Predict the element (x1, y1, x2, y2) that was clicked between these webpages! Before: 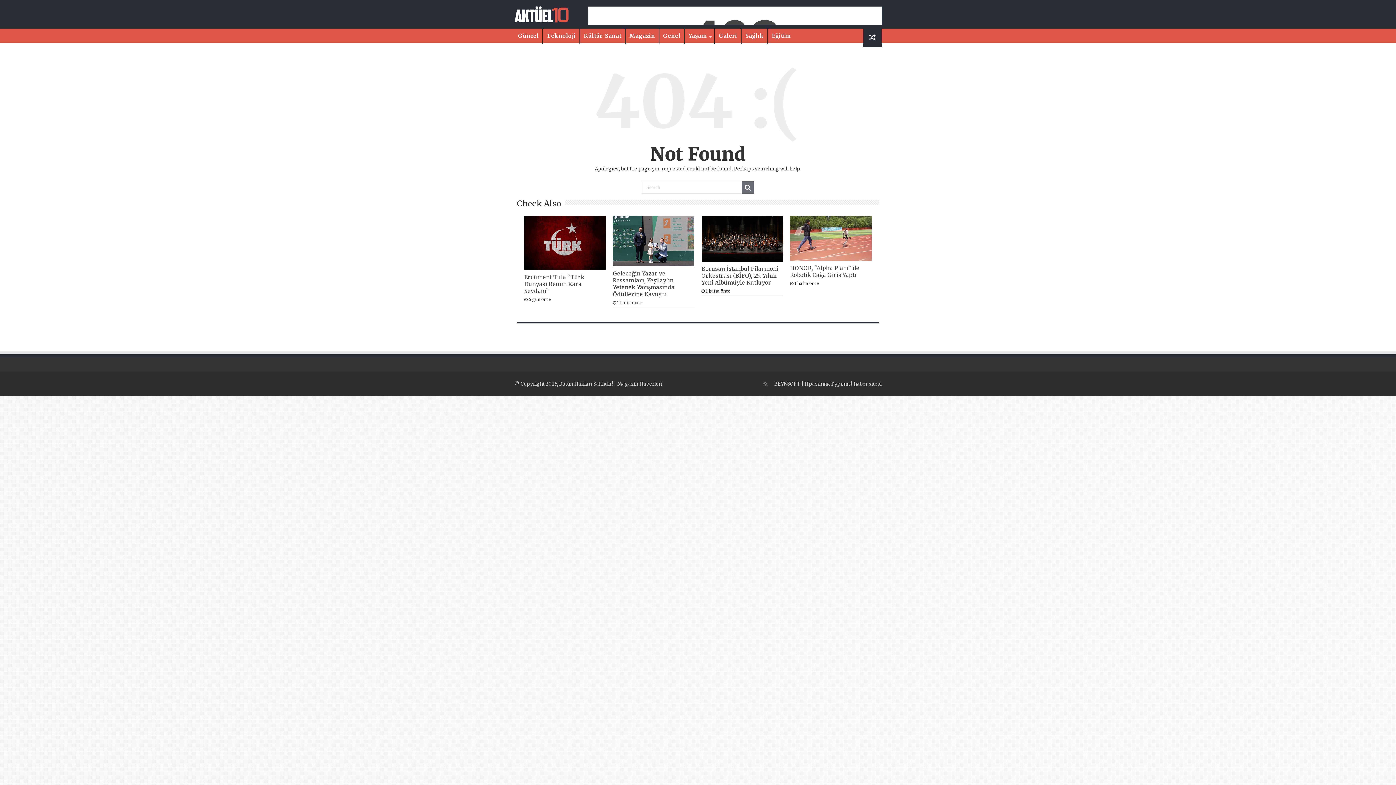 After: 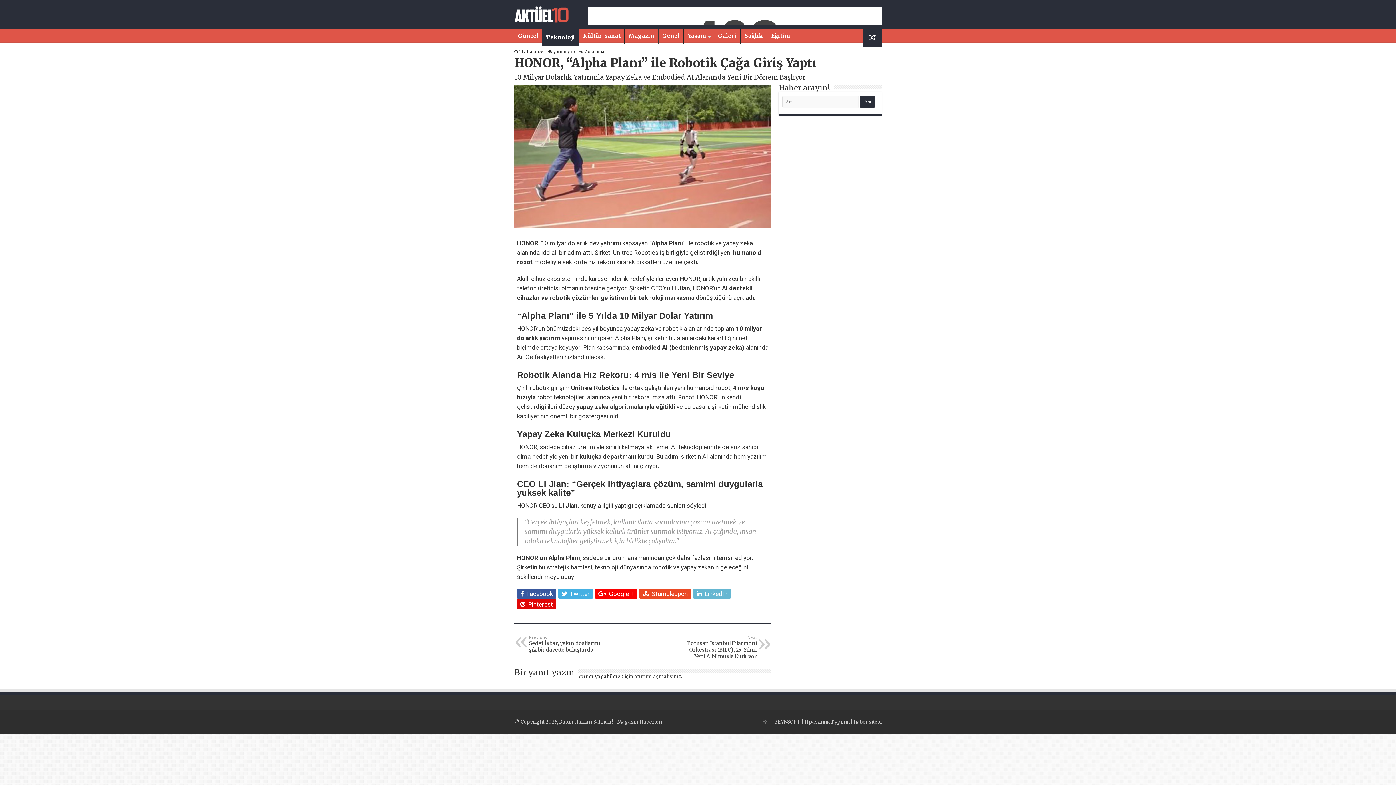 Action: label: HONOR, “Alpha Planı” ile Robotik Çağa Giriş Yaptı bbox: (790, 264, 859, 278)